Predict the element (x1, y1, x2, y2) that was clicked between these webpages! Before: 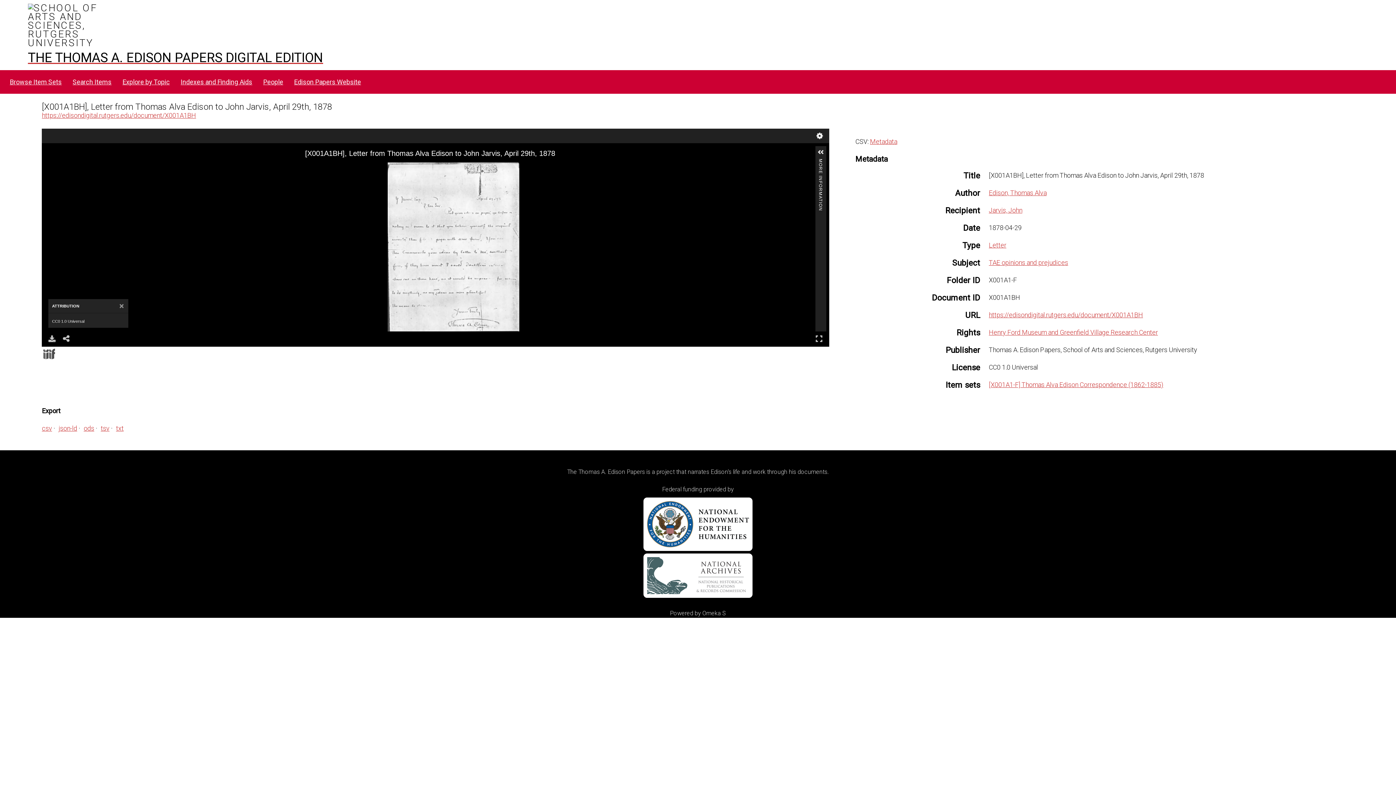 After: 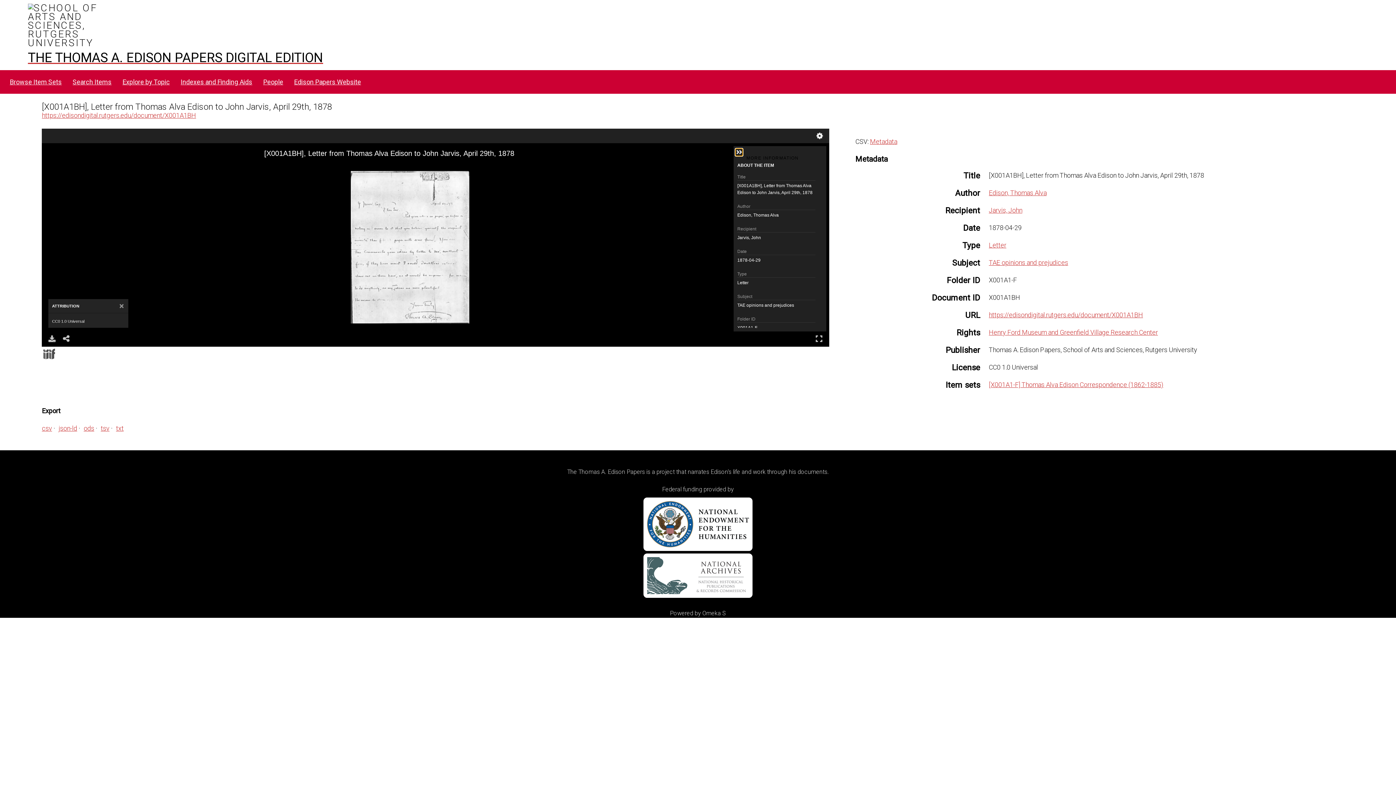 Action: bbox: (817, 148, 824, 156)